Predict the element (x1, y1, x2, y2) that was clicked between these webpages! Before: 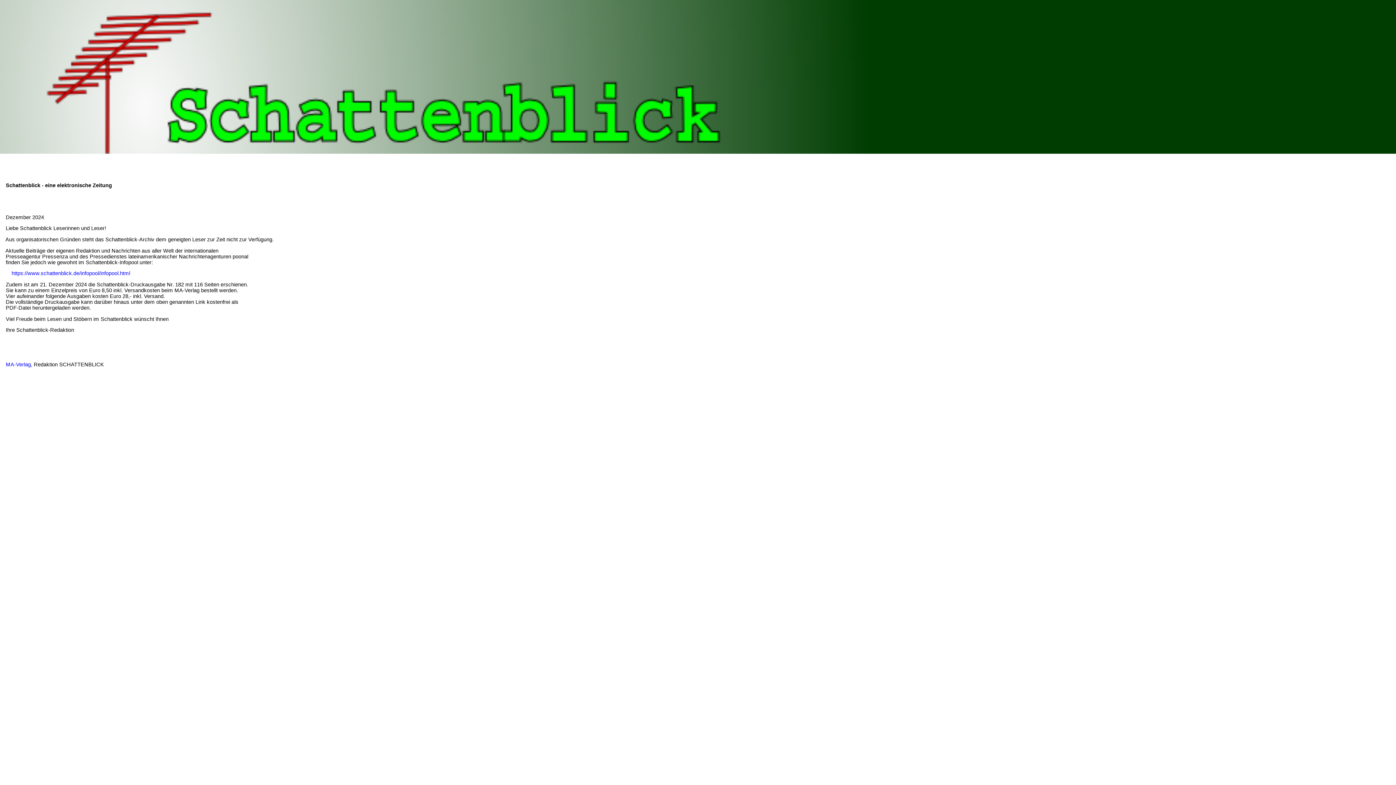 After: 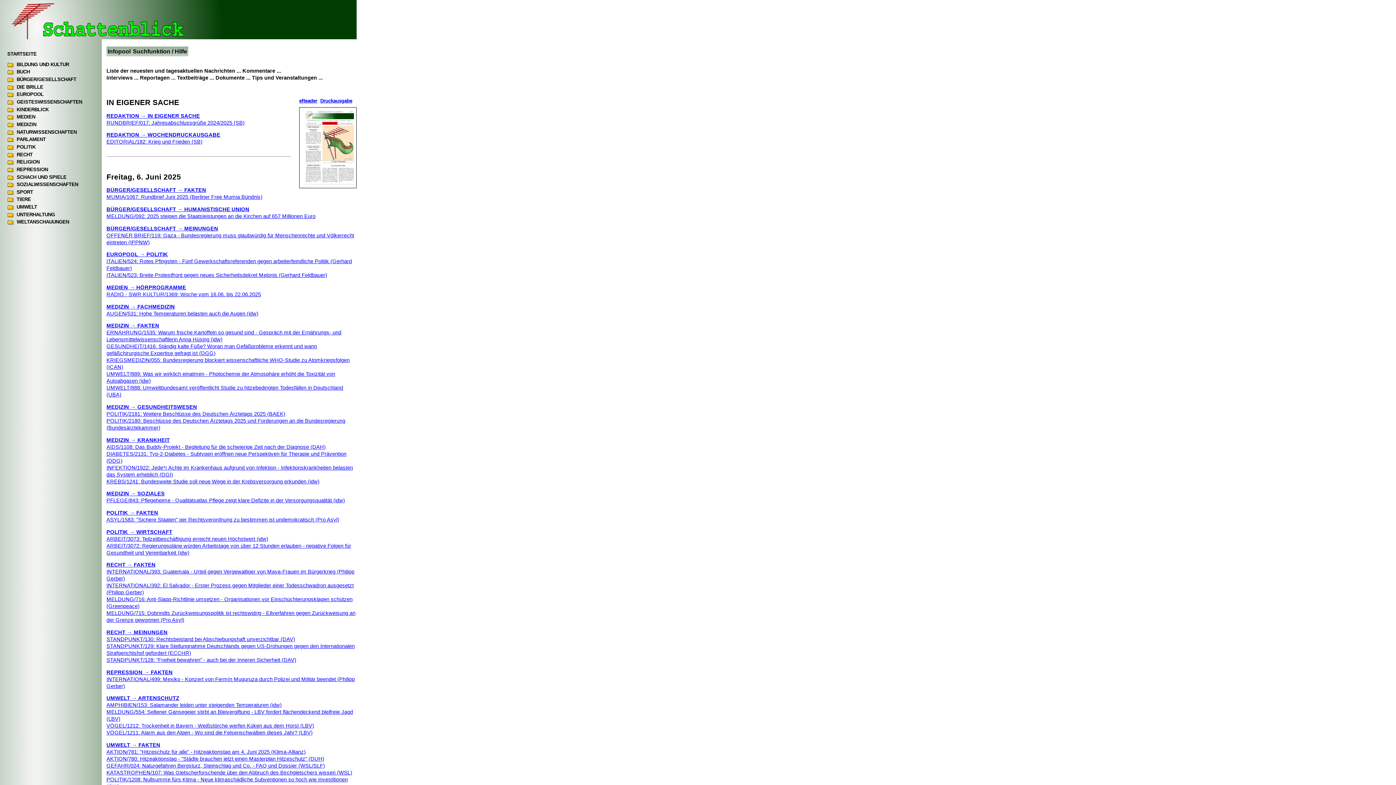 Action: label: https://www.schattenblick.de/infopool/infopool.html bbox: (11, 270, 130, 276)